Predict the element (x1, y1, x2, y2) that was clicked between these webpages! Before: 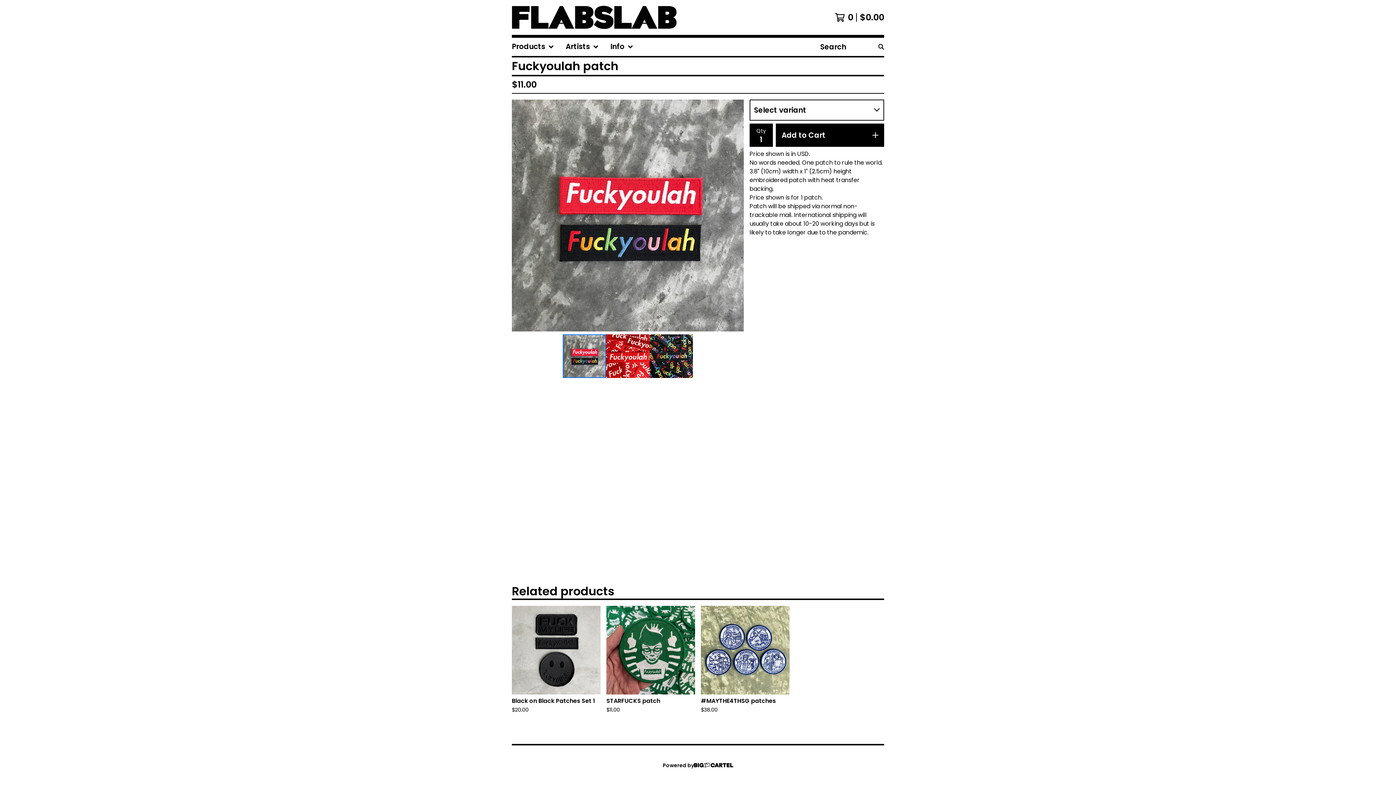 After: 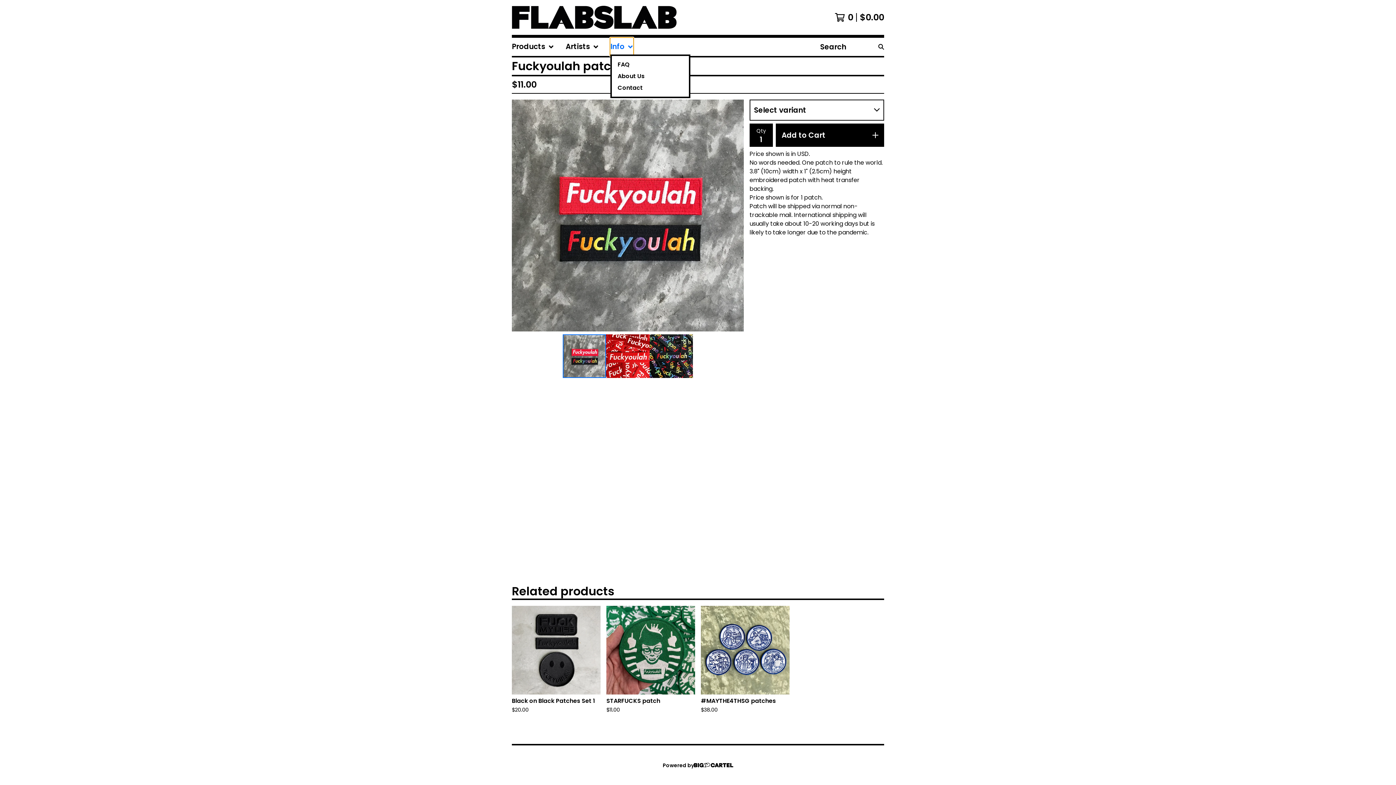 Action: bbox: (610, 37, 633, 56) label: Info